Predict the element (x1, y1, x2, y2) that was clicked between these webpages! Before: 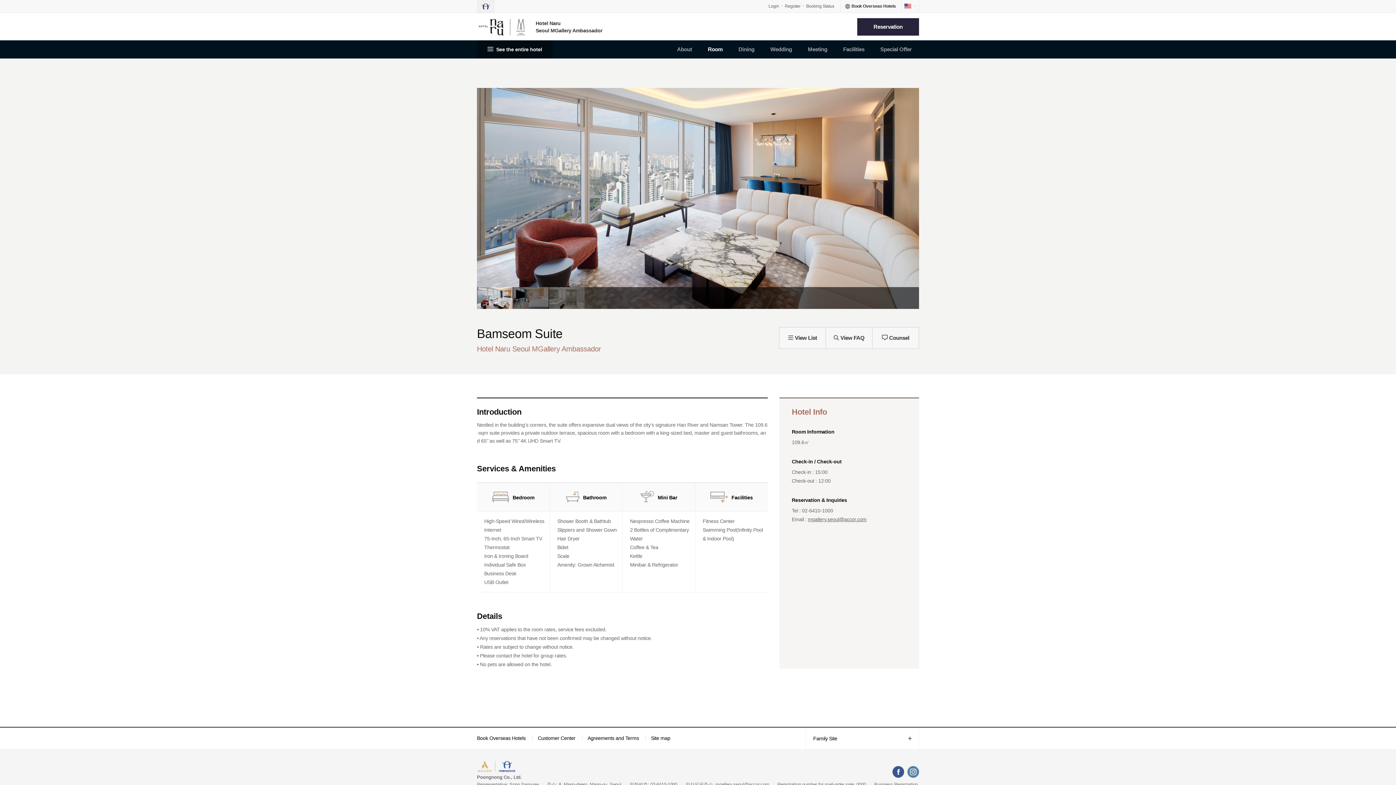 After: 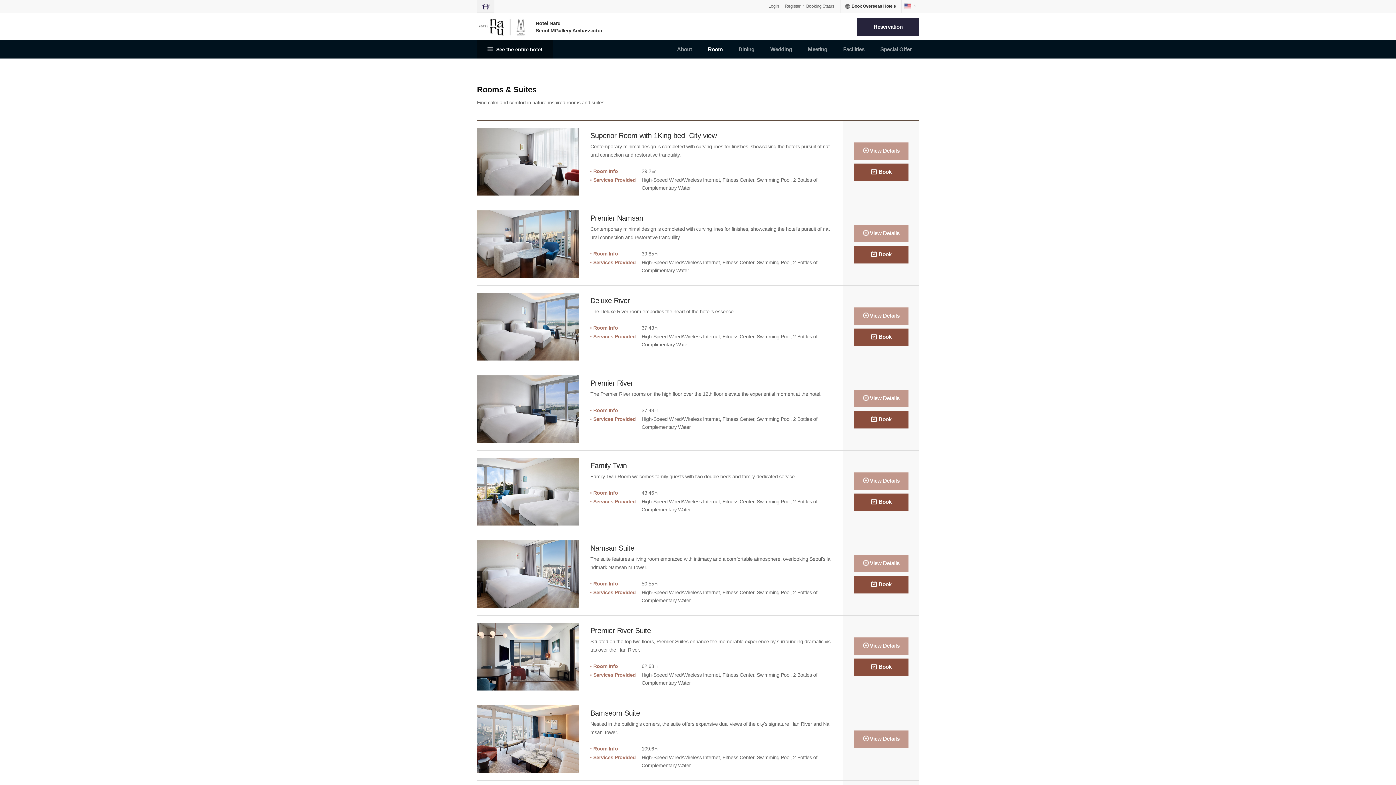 Action: bbox: (704, 43, 726, 55) label: Room